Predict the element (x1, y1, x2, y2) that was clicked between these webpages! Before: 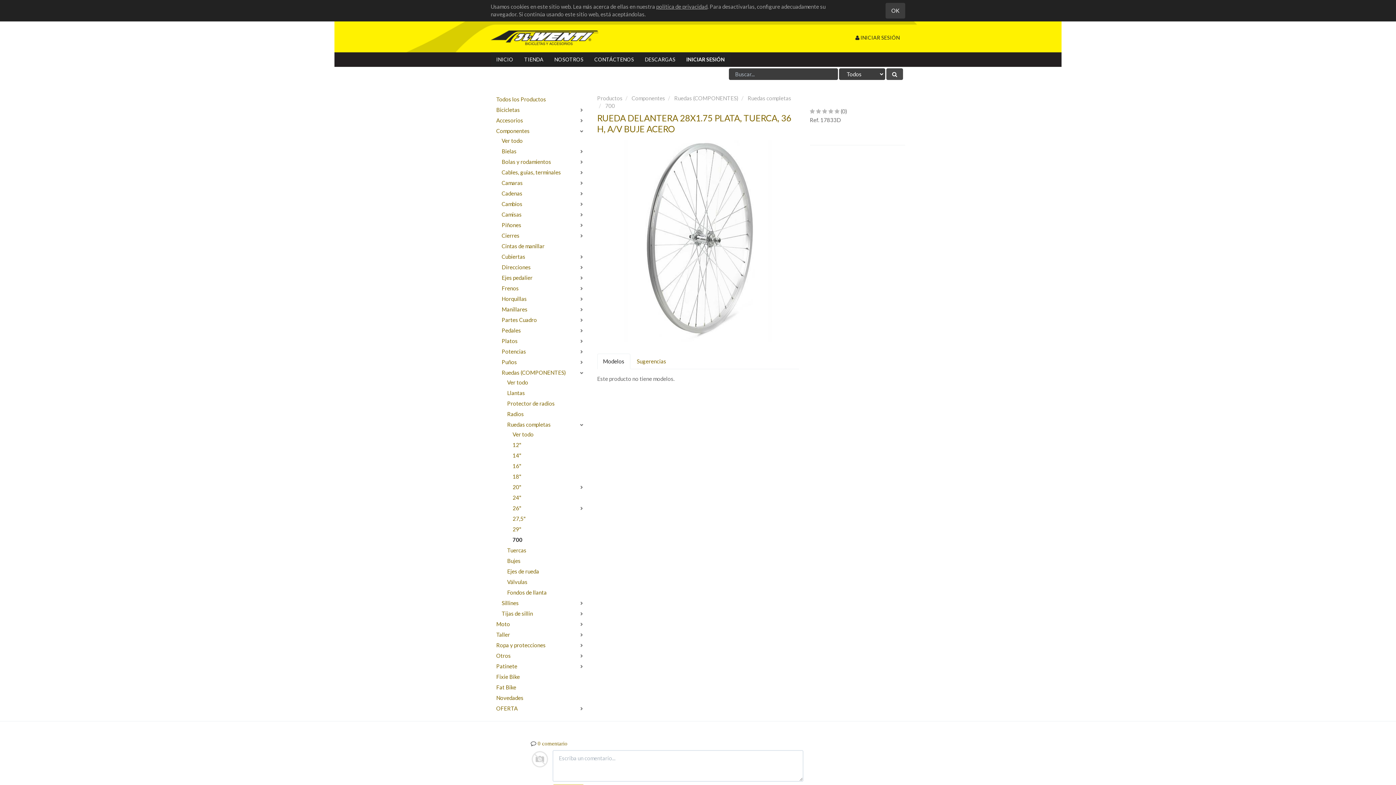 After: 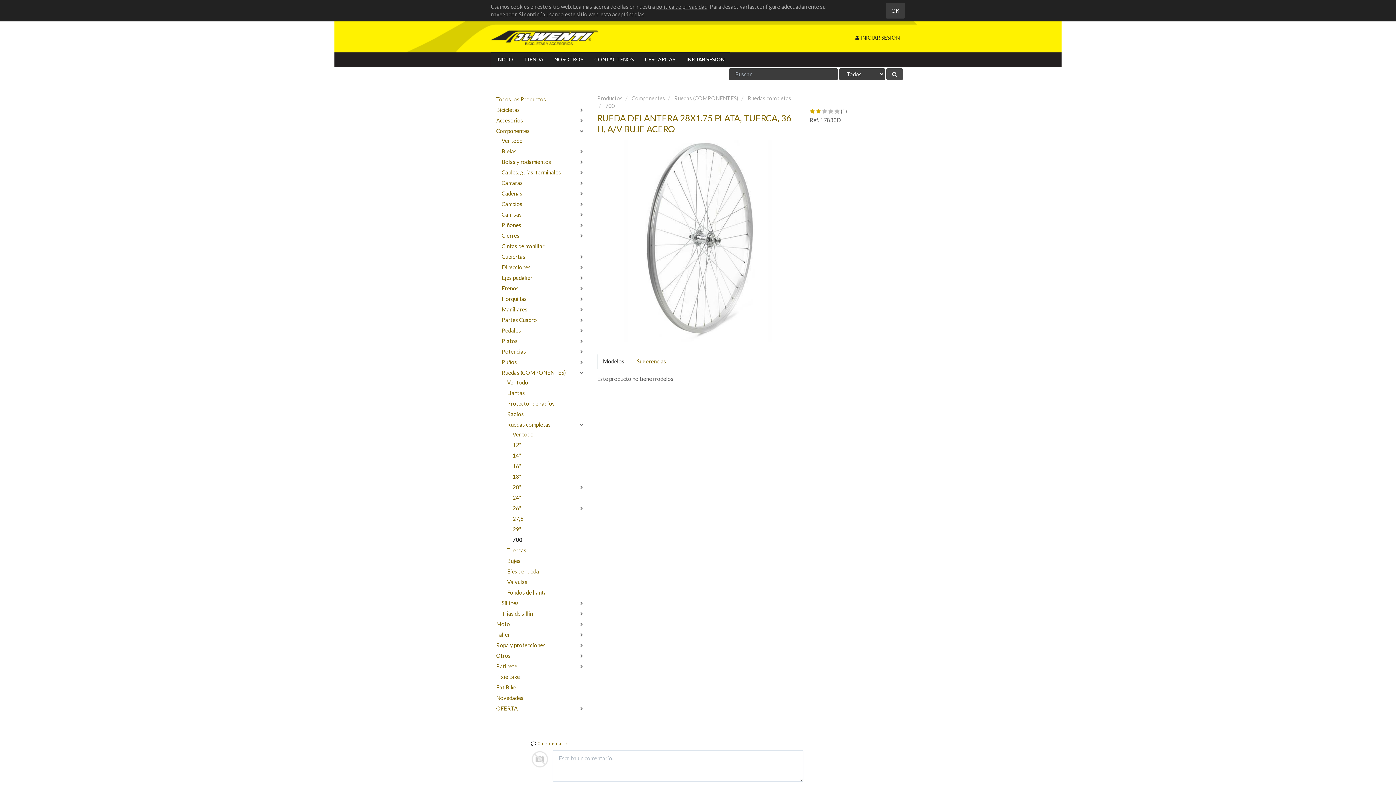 Action: bbox: (816, 108, 821, 114)